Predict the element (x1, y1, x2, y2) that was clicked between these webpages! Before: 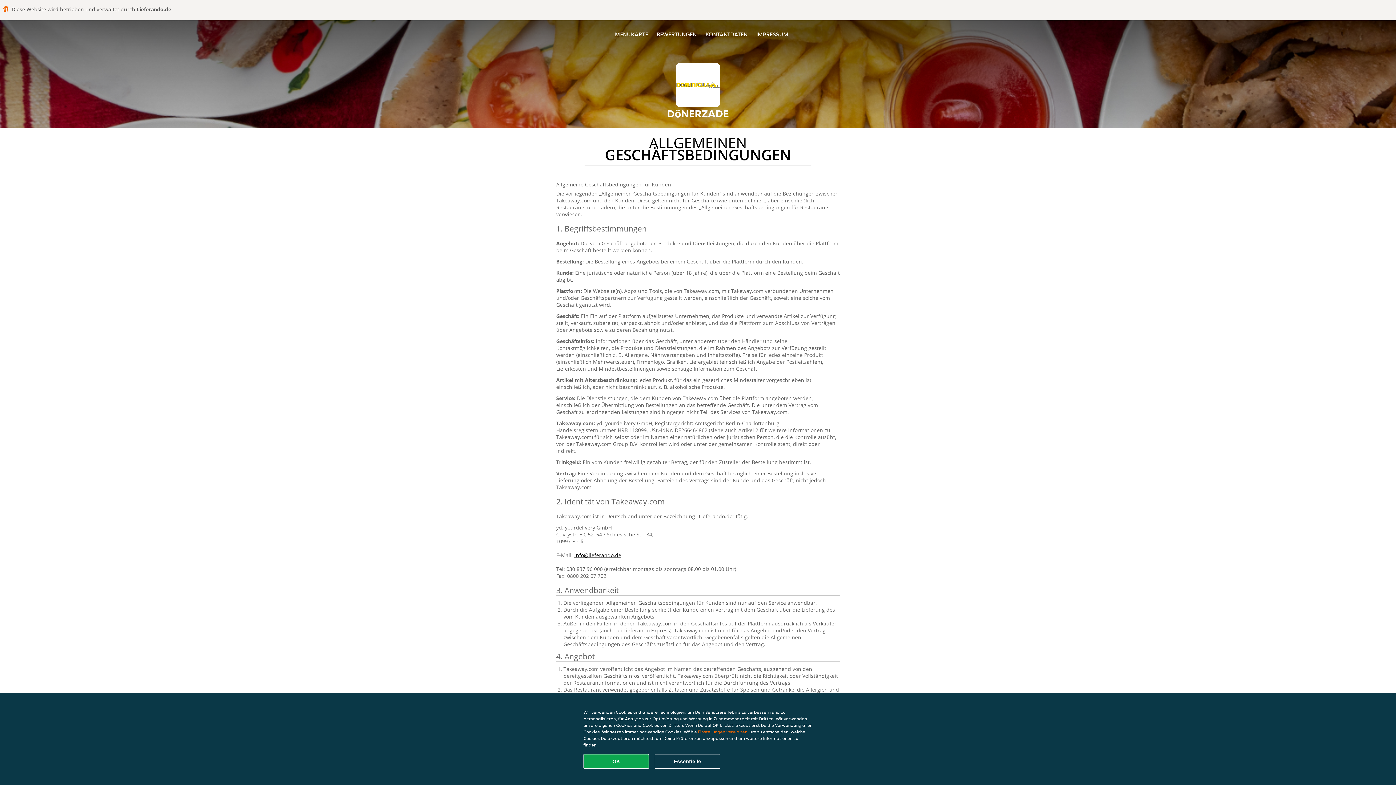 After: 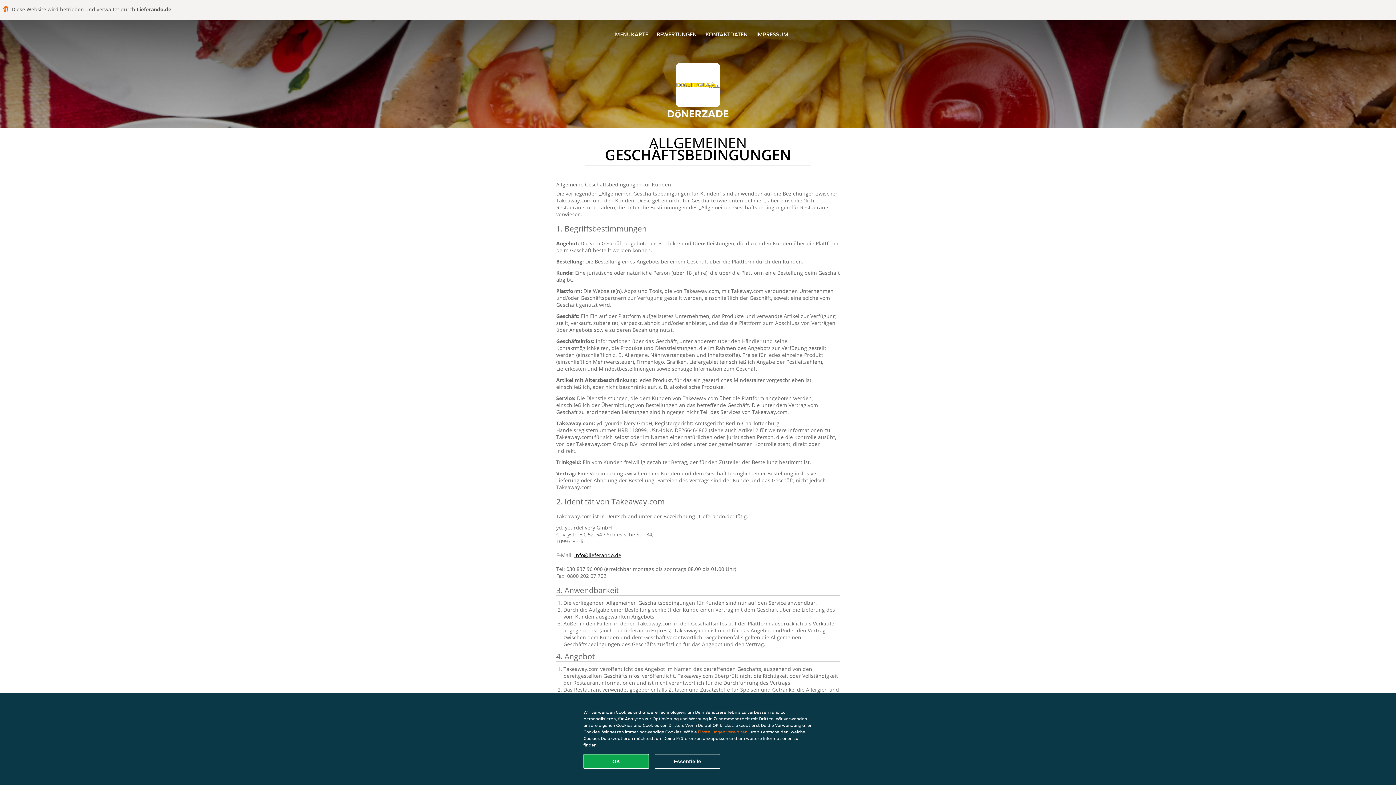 Action: bbox: (574, 552, 621, 558) label: info@lieferando.de